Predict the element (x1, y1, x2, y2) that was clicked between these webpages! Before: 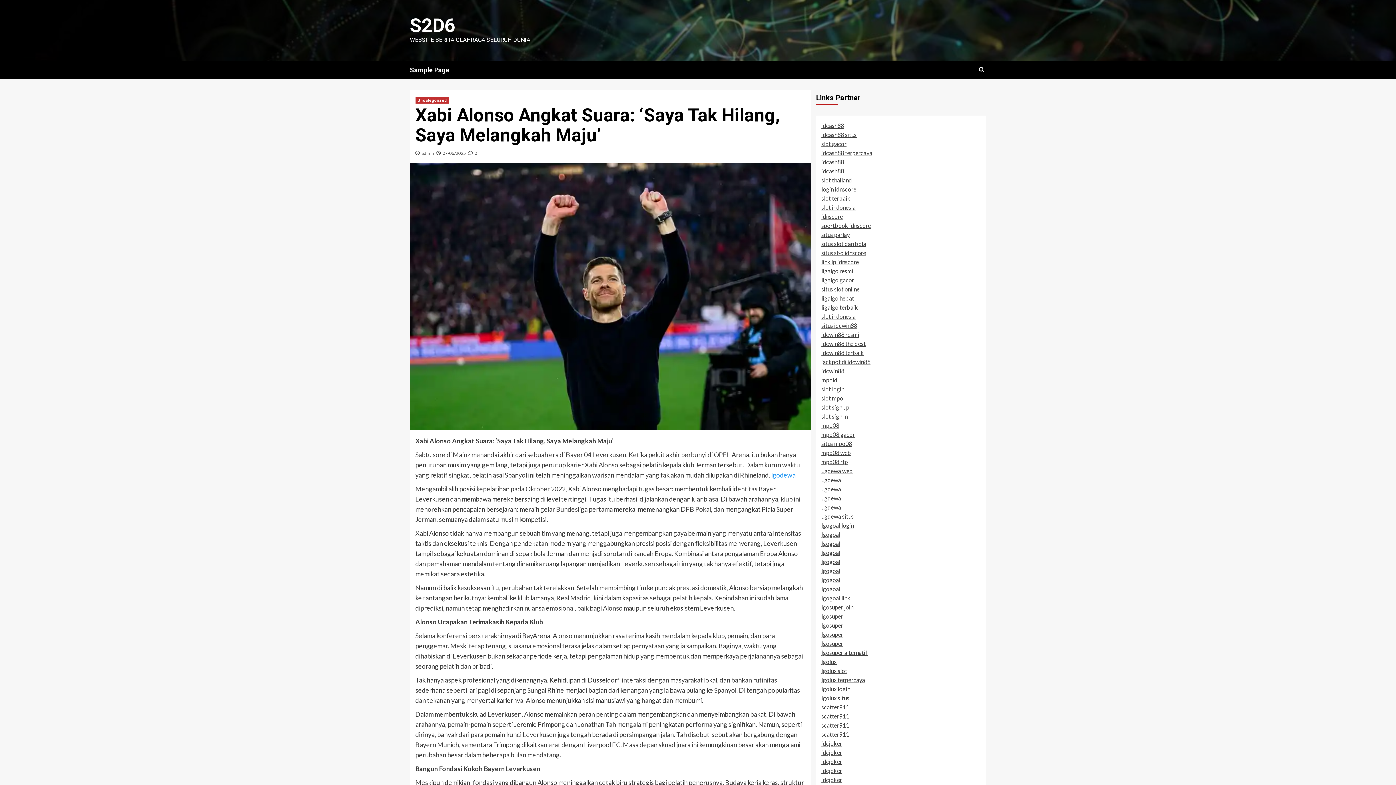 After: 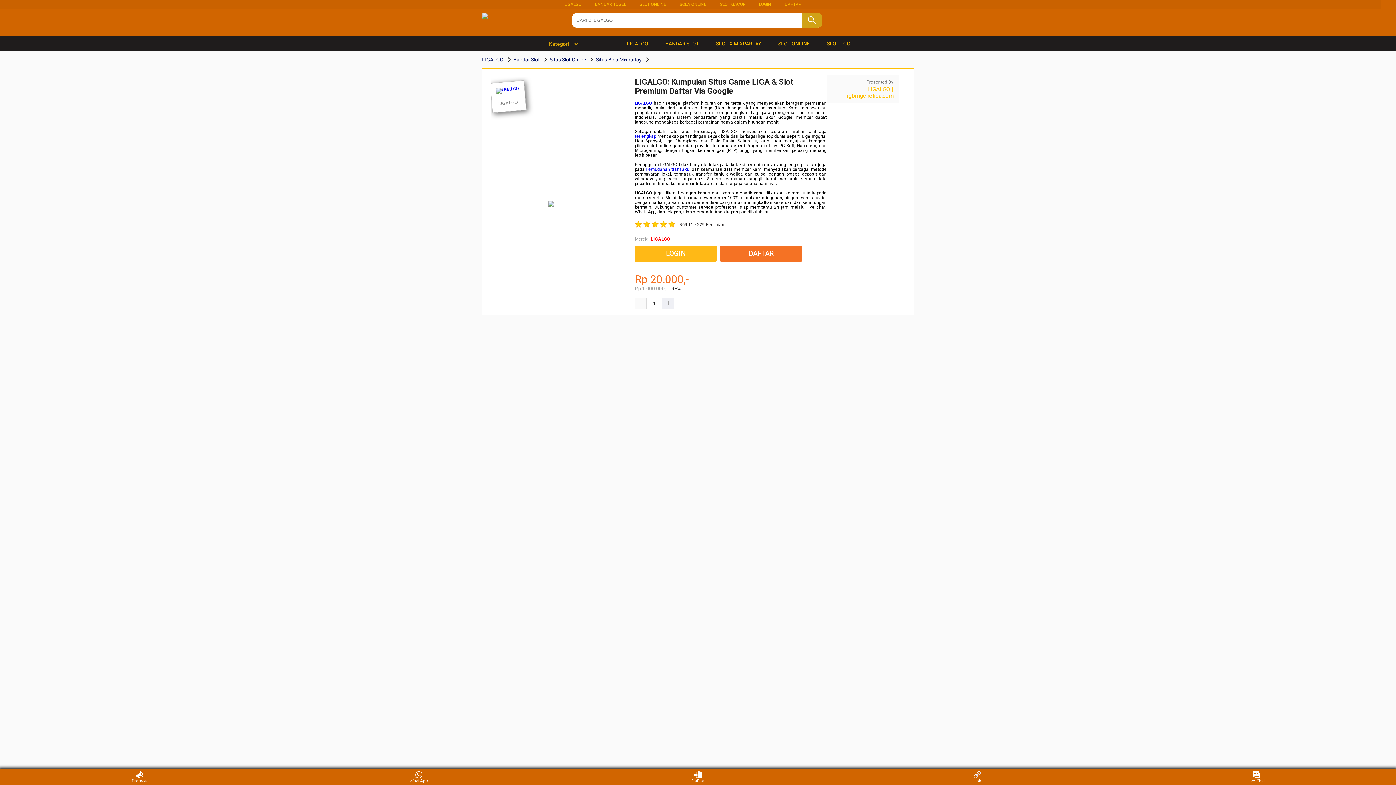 Action: bbox: (821, 313, 855, 320) label: slot indonesia